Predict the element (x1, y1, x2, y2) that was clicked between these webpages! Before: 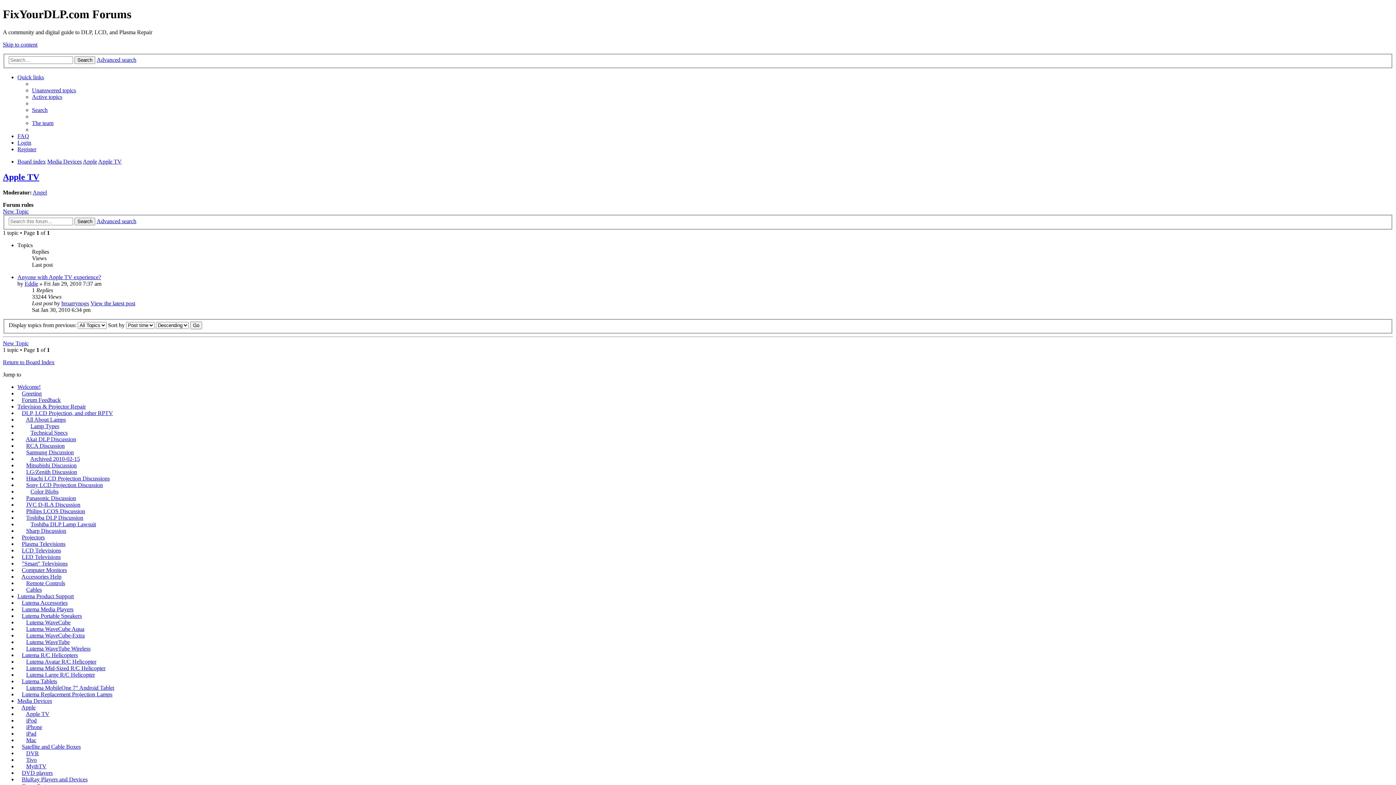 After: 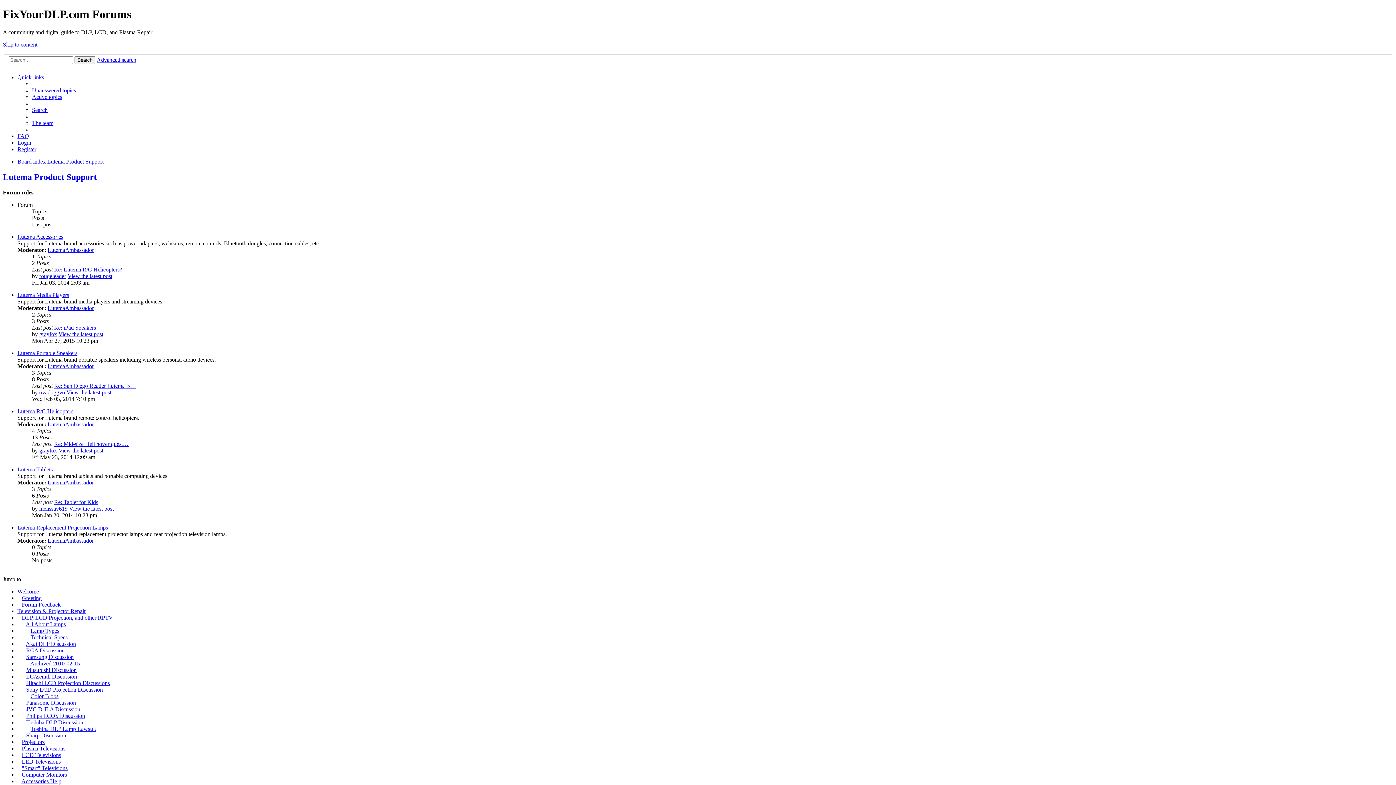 Action: label: Lutema Product Support bbox: (17, 593, 73, 599)